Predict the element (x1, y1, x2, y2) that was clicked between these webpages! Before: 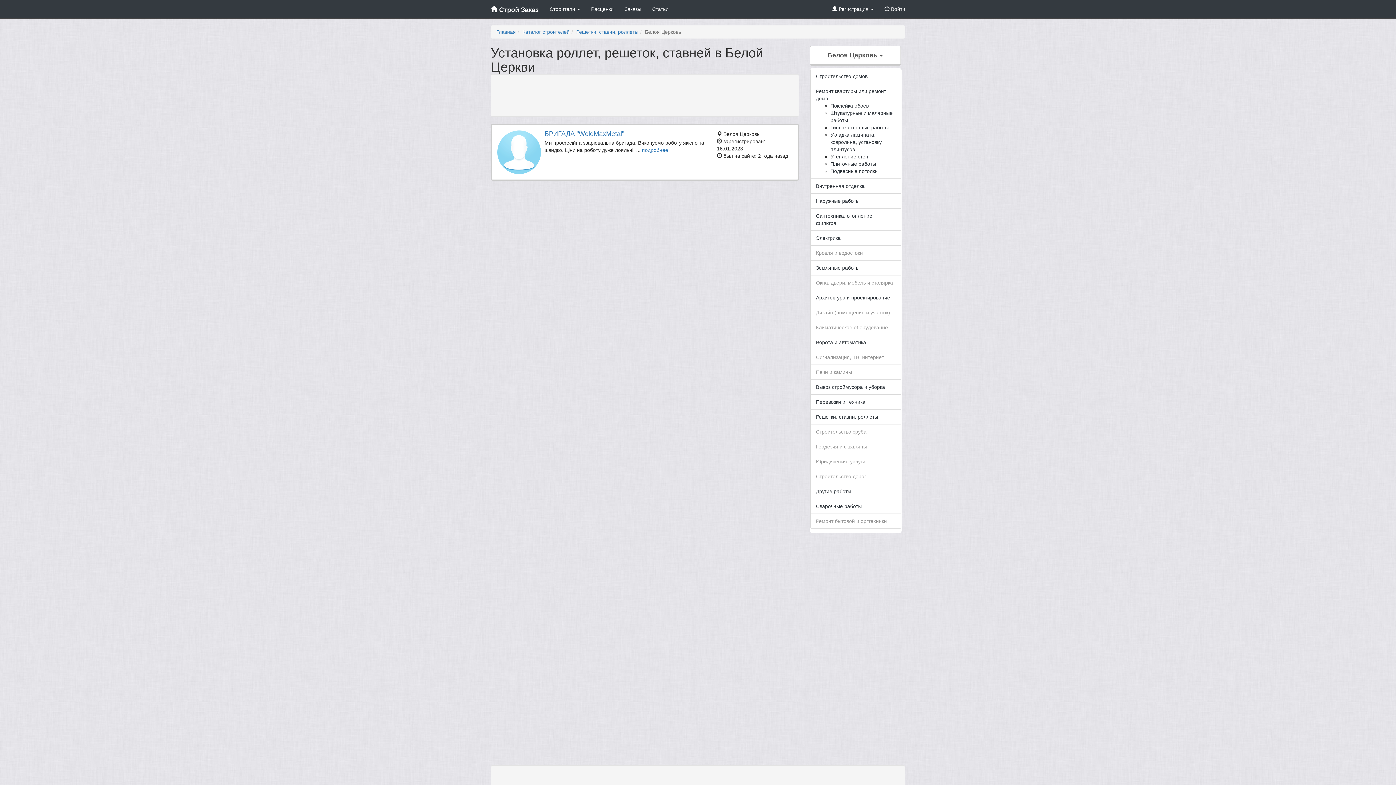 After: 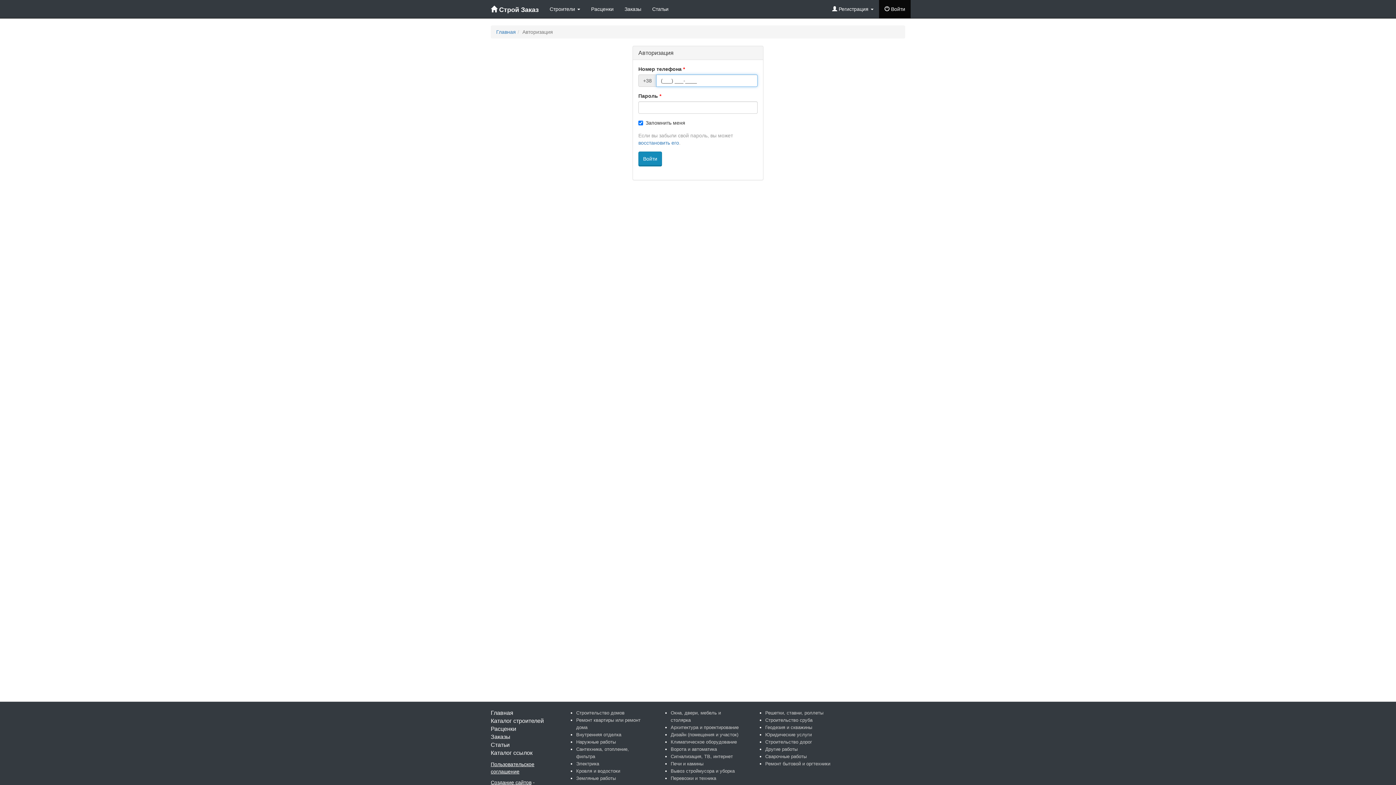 Action: label:  Войти bbox: (879, 0, 910, 18)